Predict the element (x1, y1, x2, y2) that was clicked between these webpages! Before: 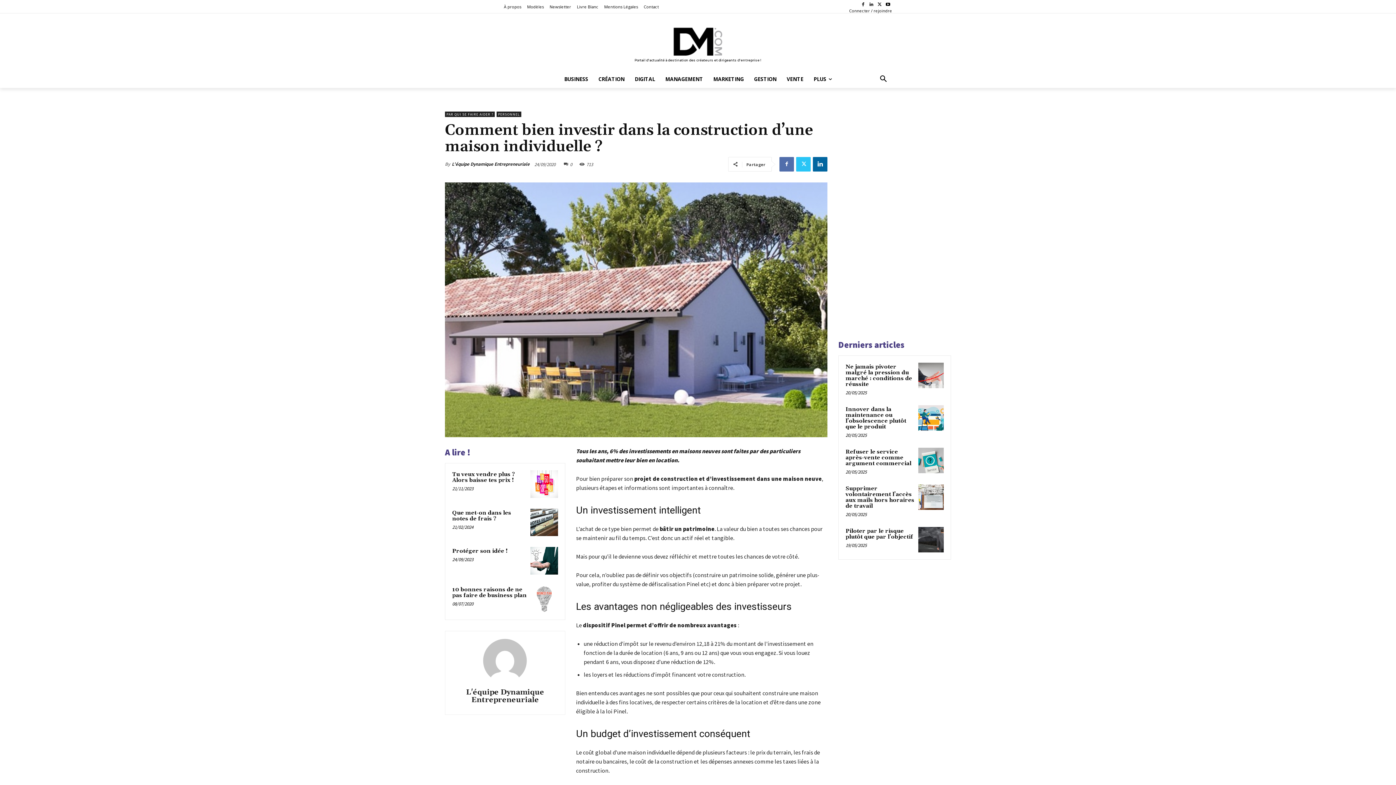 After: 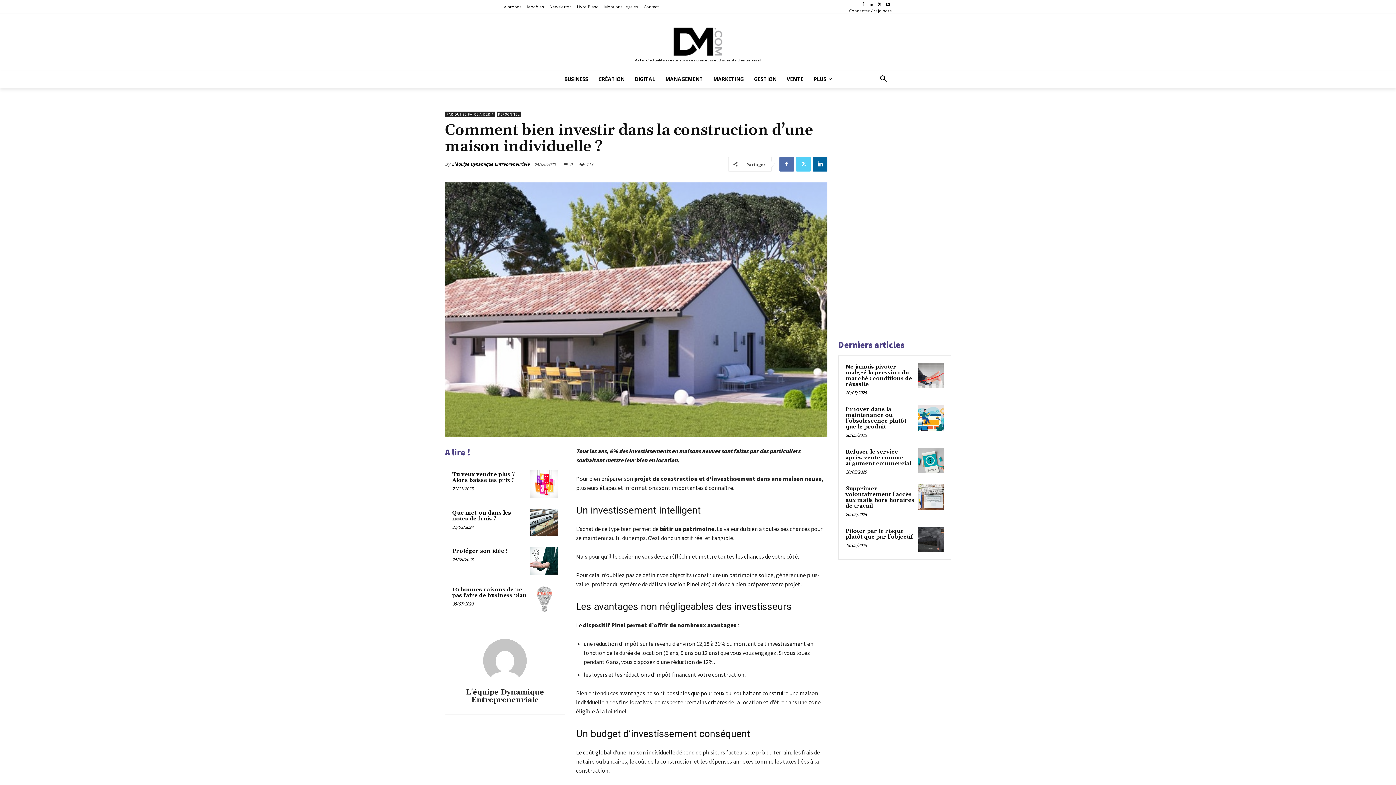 Action: bbox: (796, 157, 810, 171)